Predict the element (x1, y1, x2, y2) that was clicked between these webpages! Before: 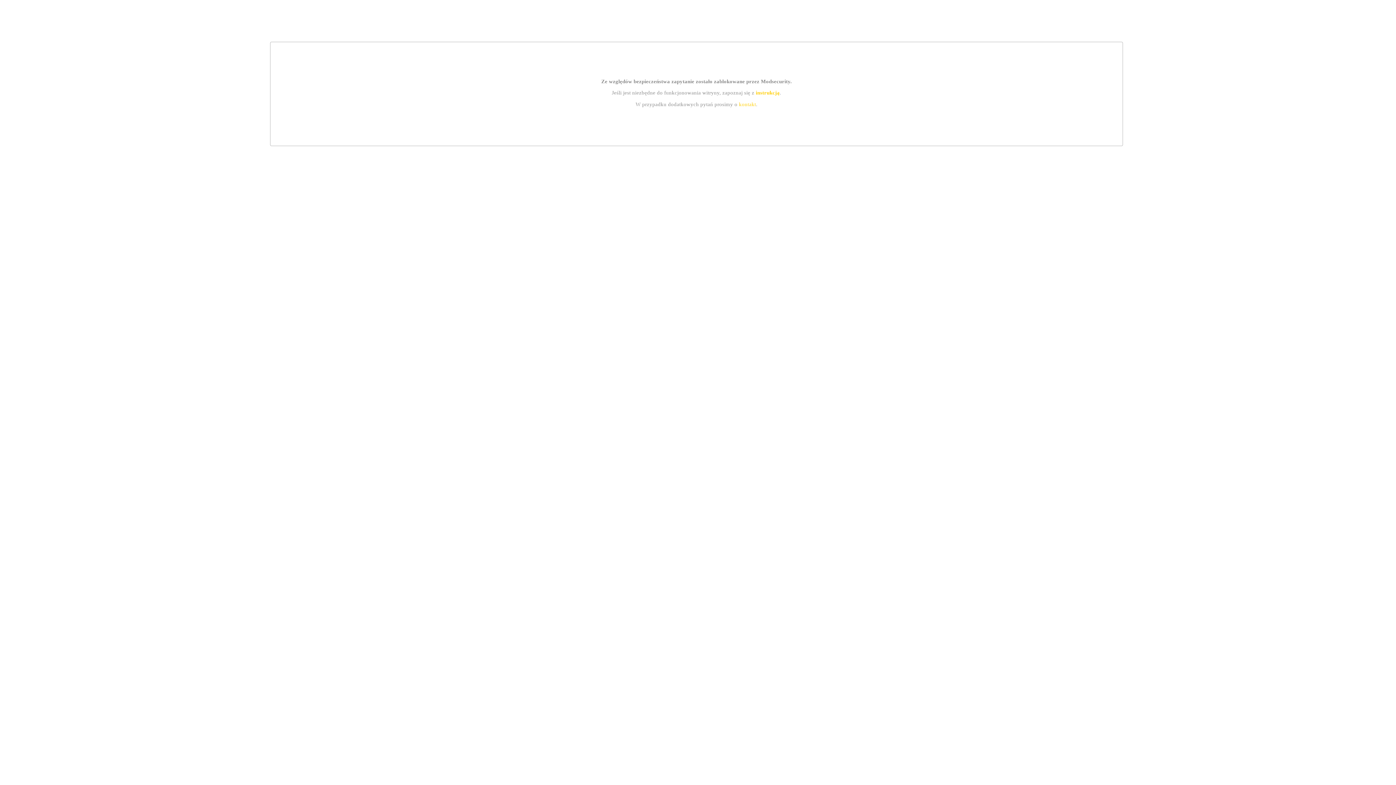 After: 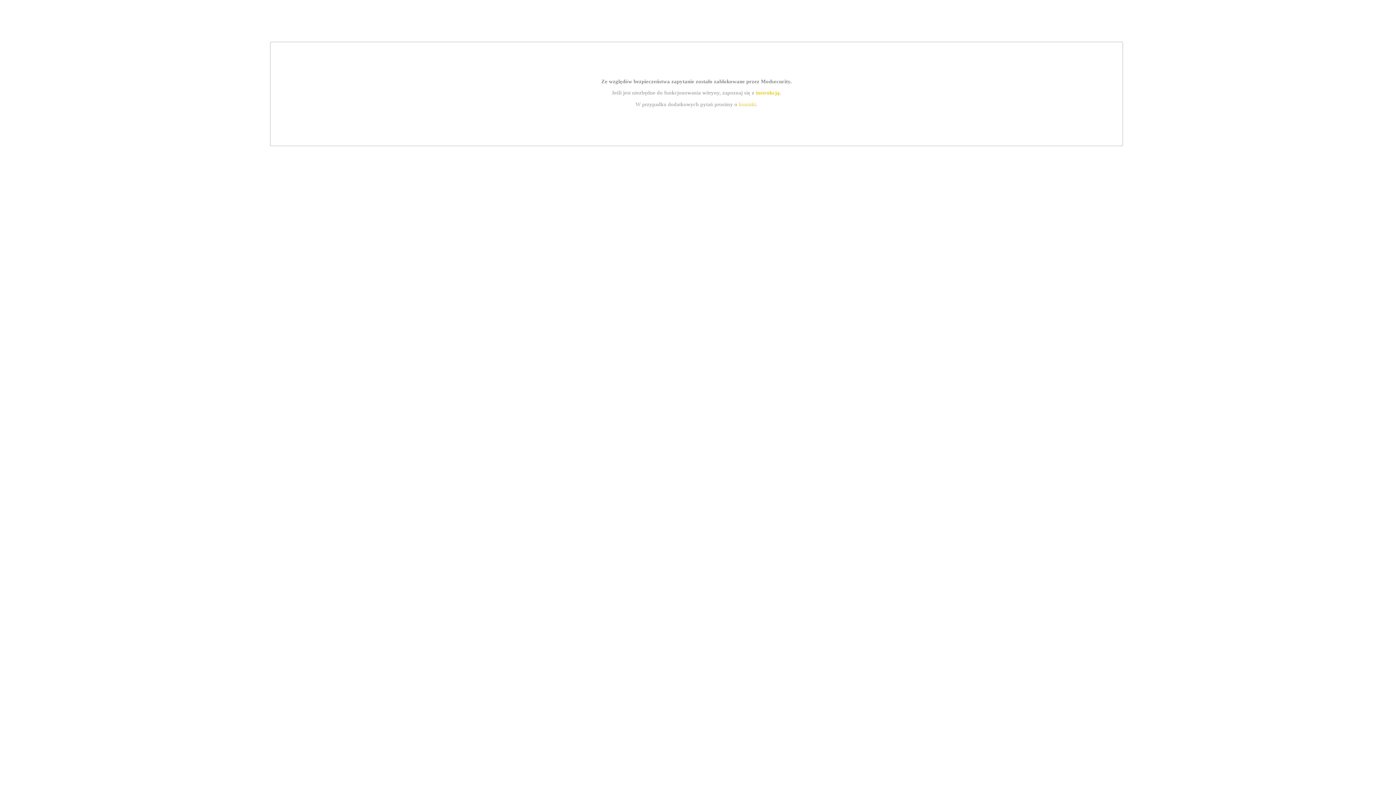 Action: label: instrukcją bbox: (755, 89, 779, 95)